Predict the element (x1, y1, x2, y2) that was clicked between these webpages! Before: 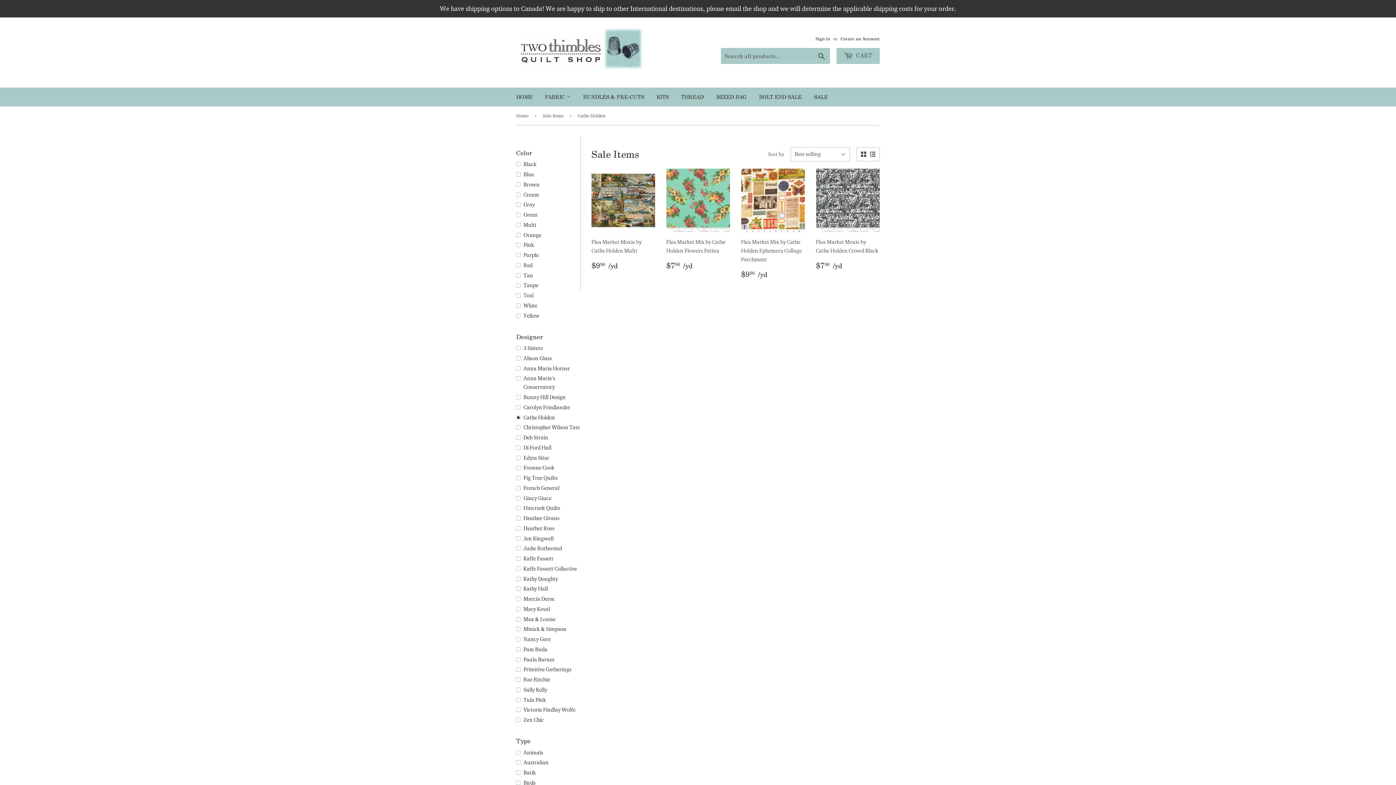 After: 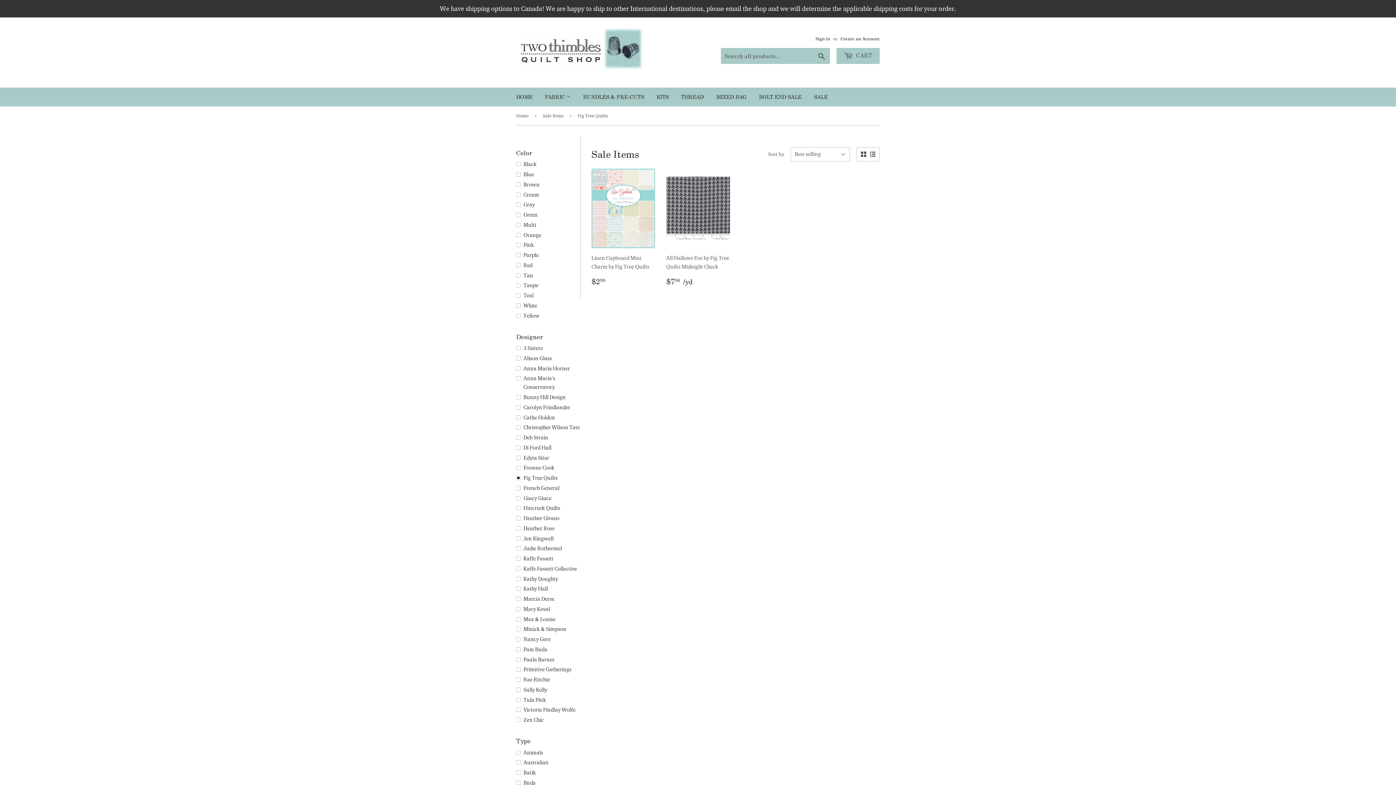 Action: bbox: (516, 473, 580, 482) label: Fig Tree Quilts